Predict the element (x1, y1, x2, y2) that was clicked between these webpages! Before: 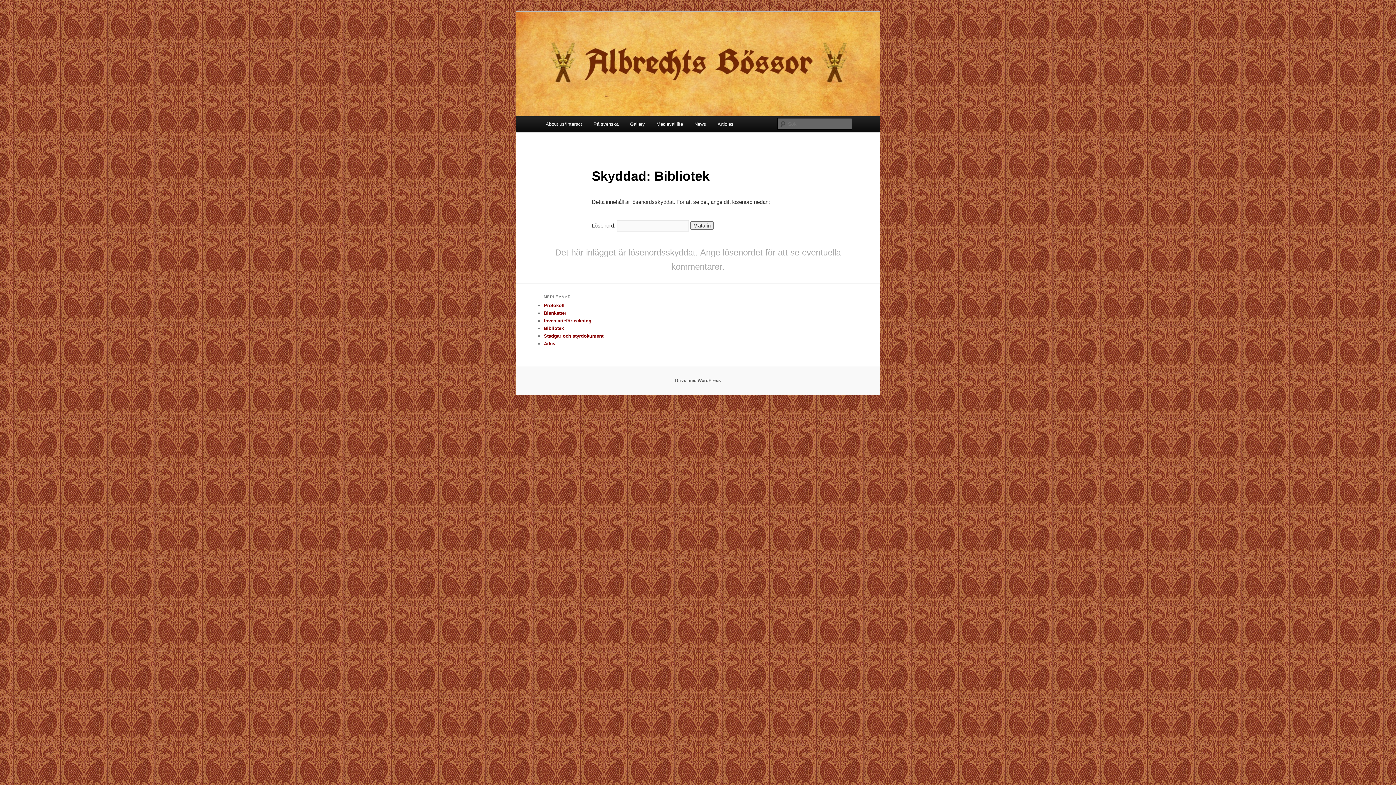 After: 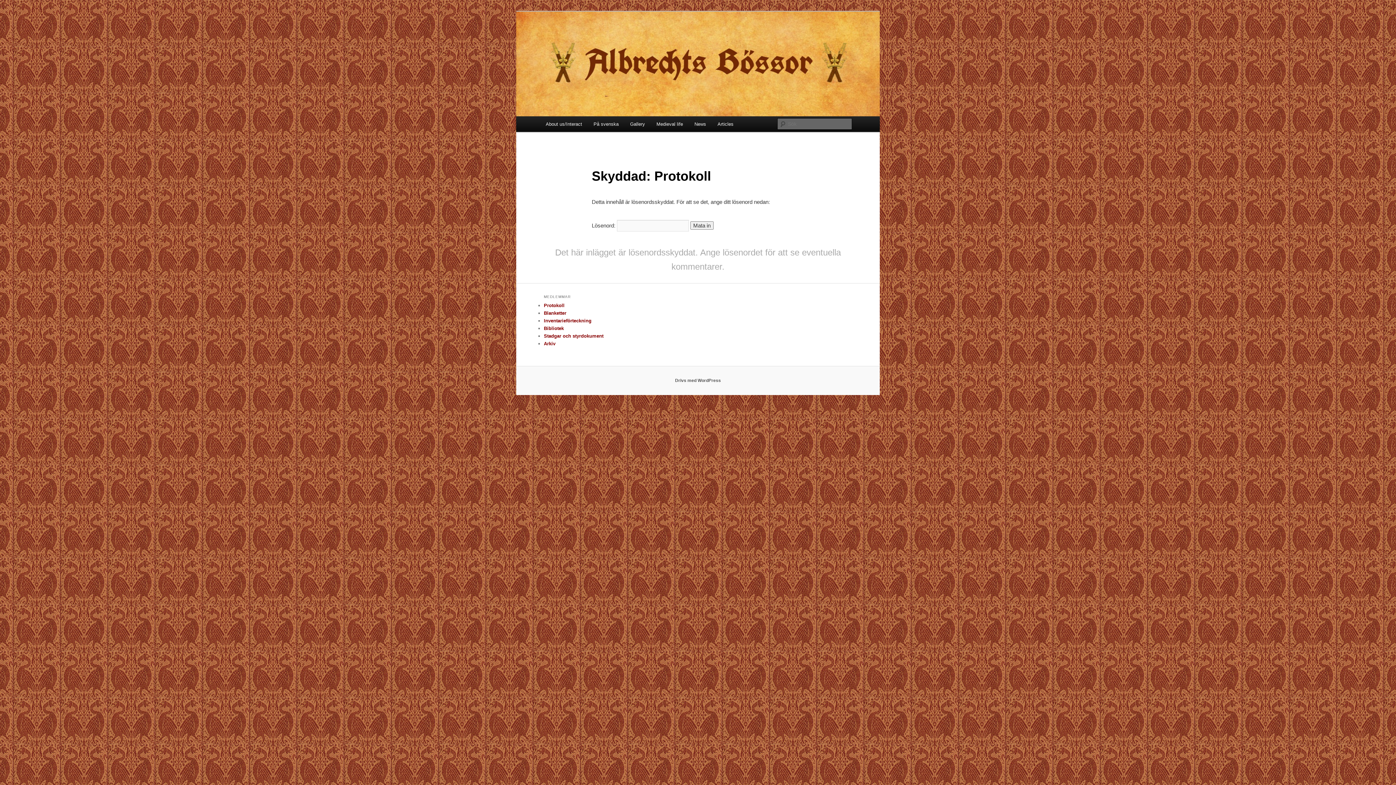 Action: label: Protokoll bbox: (544, 302, 564, 308)